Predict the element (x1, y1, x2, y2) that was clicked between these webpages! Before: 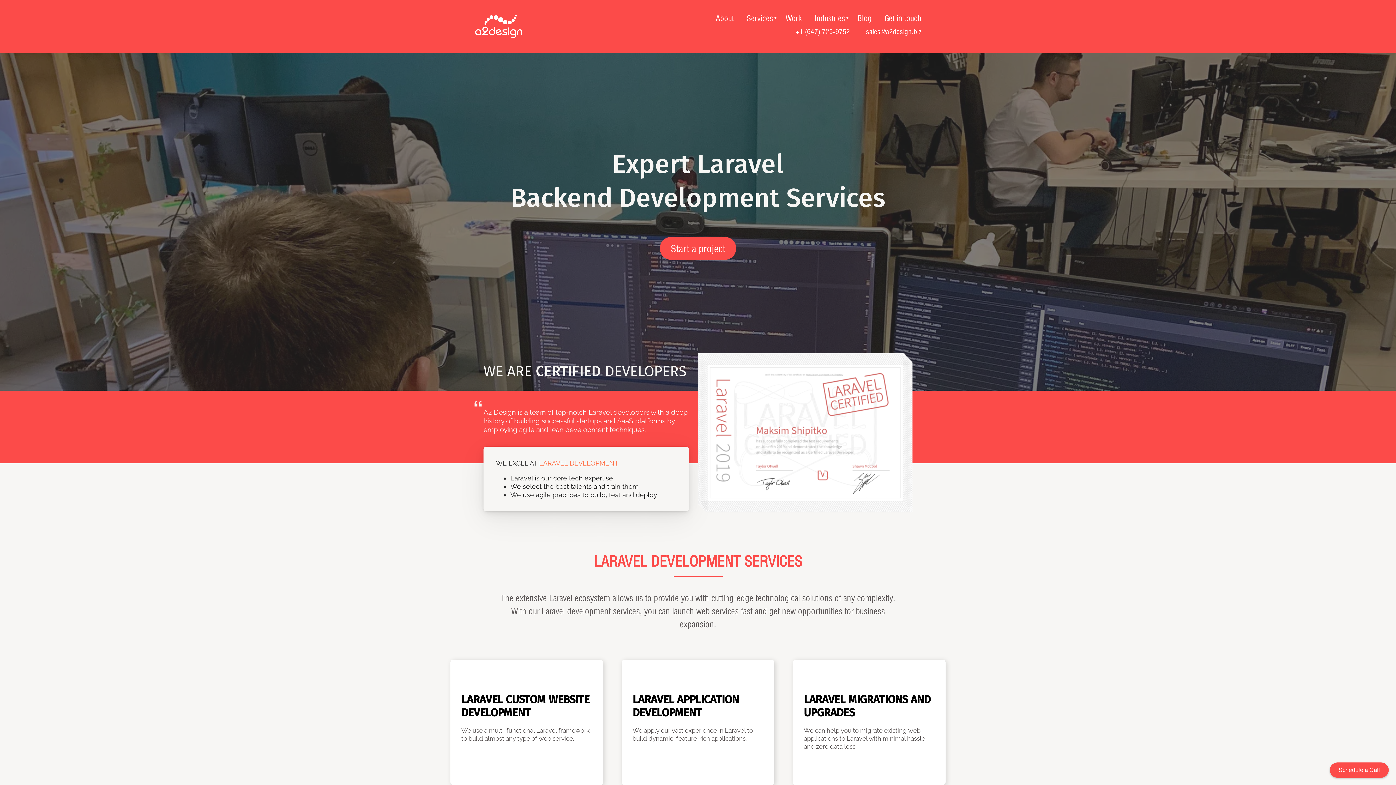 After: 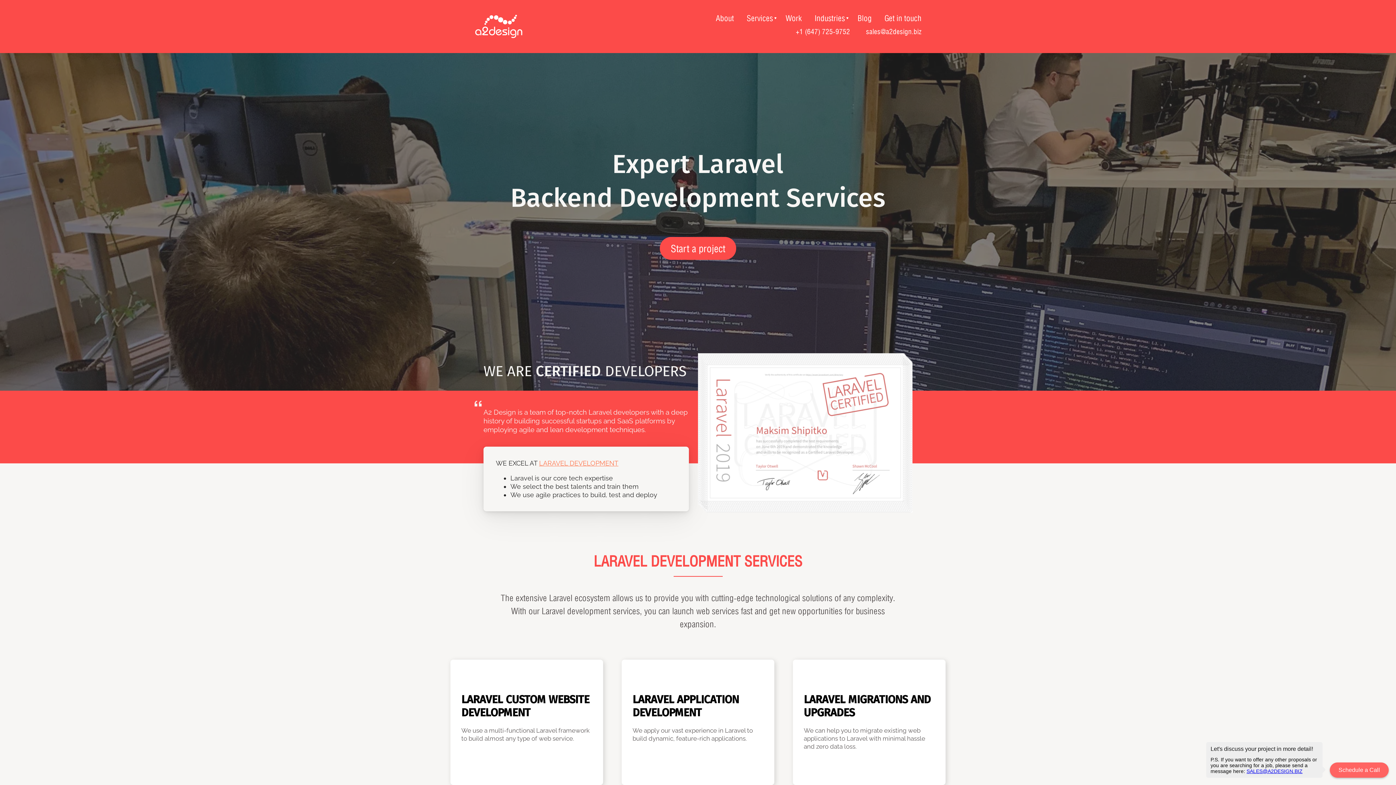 Action: bbox: (1330, 762, 1389, 778) label: Schedule a Call